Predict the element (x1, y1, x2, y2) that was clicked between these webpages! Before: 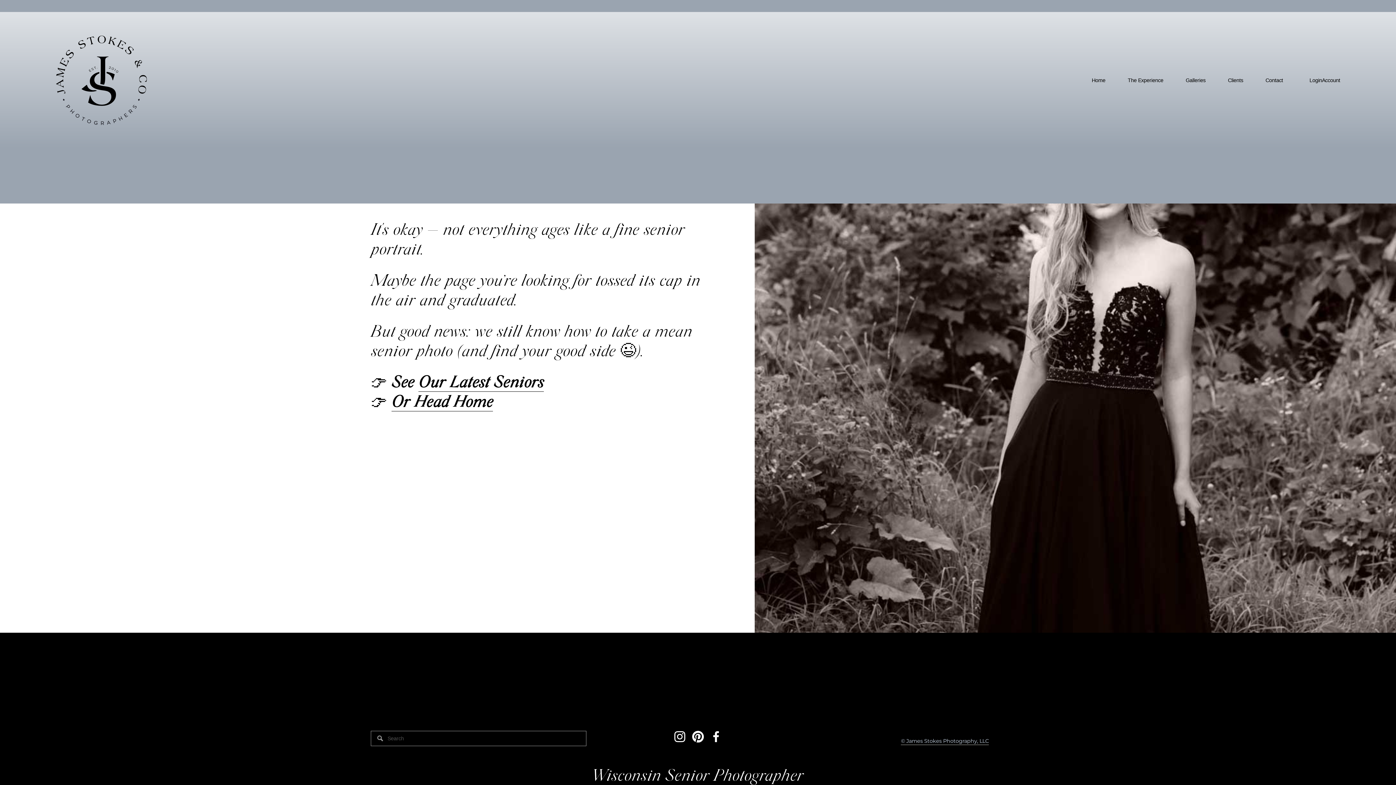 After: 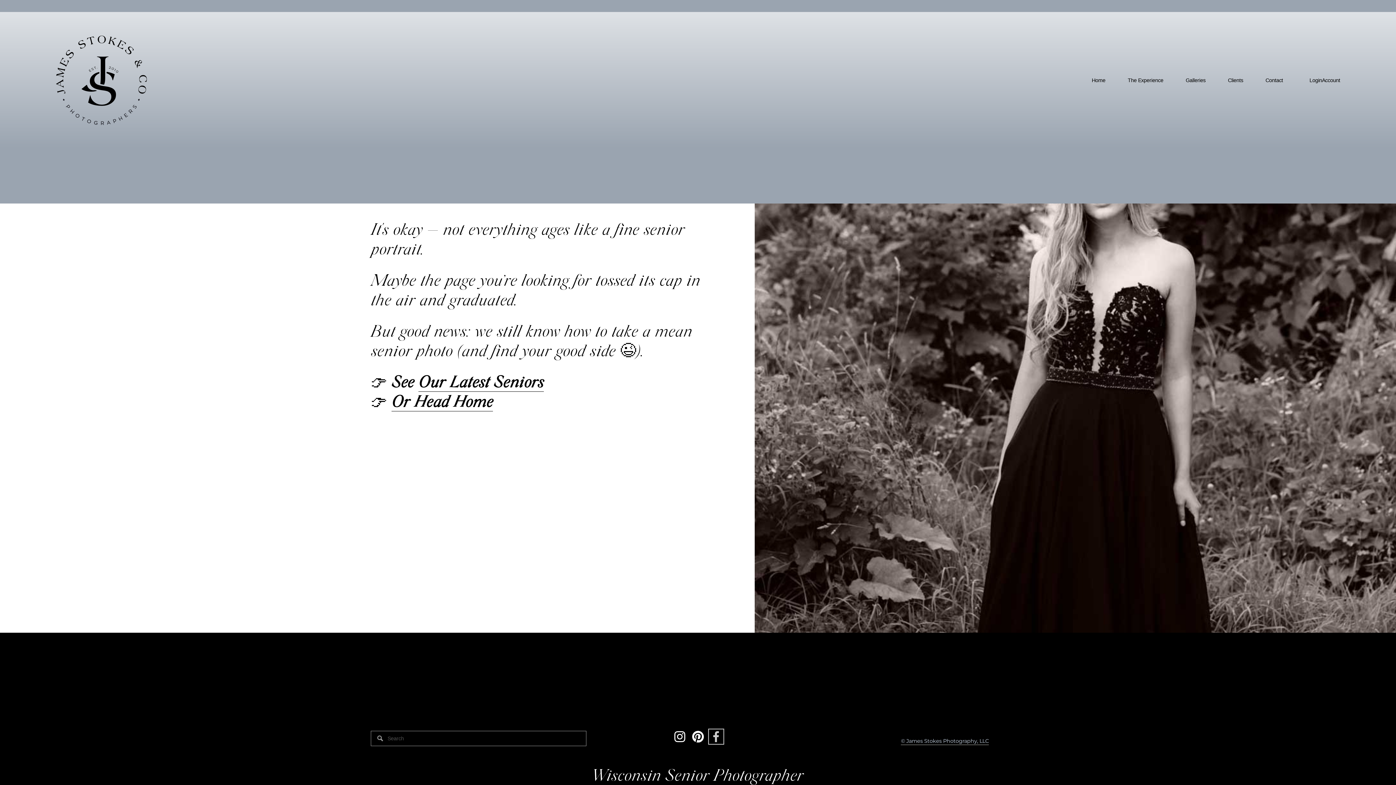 Action: label: Facebook bbox: (710, 731, 722, 742)